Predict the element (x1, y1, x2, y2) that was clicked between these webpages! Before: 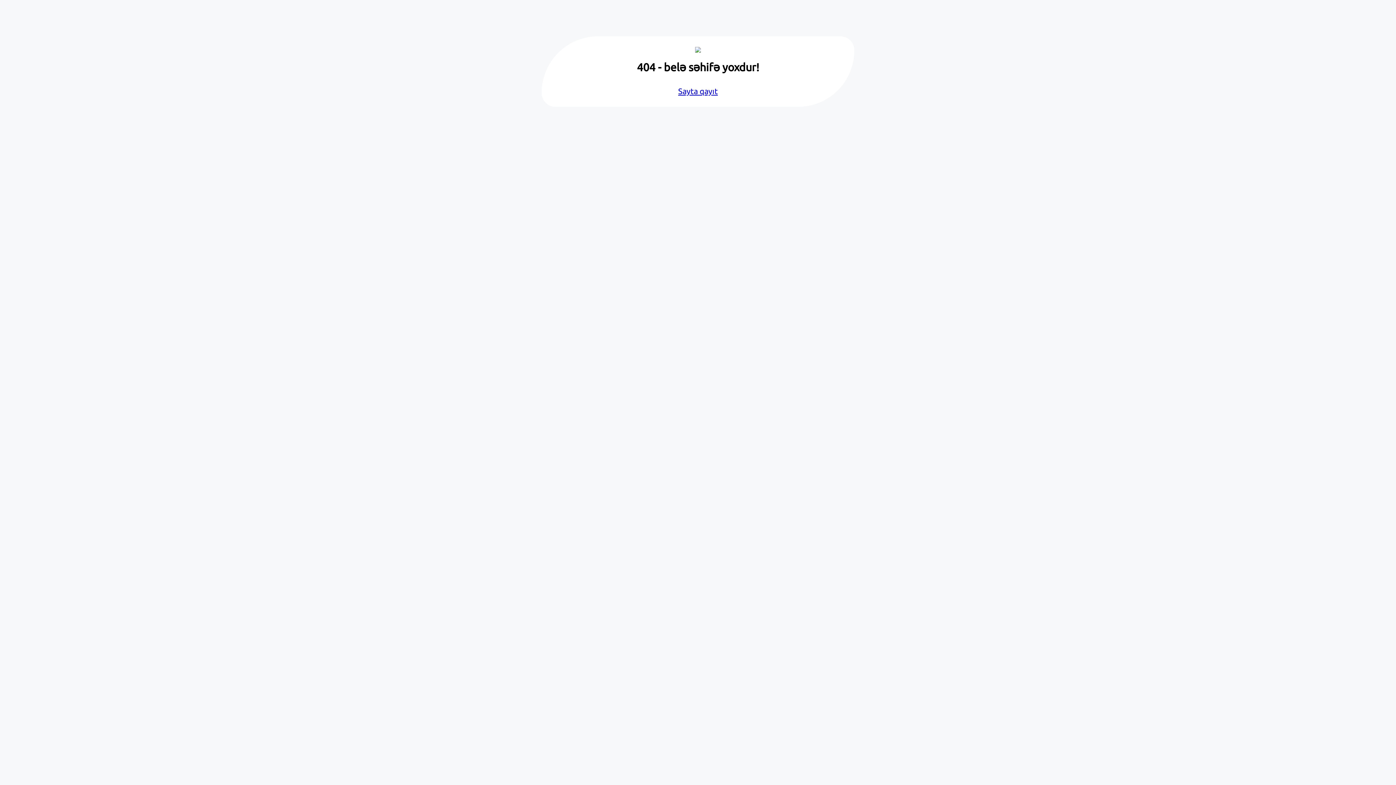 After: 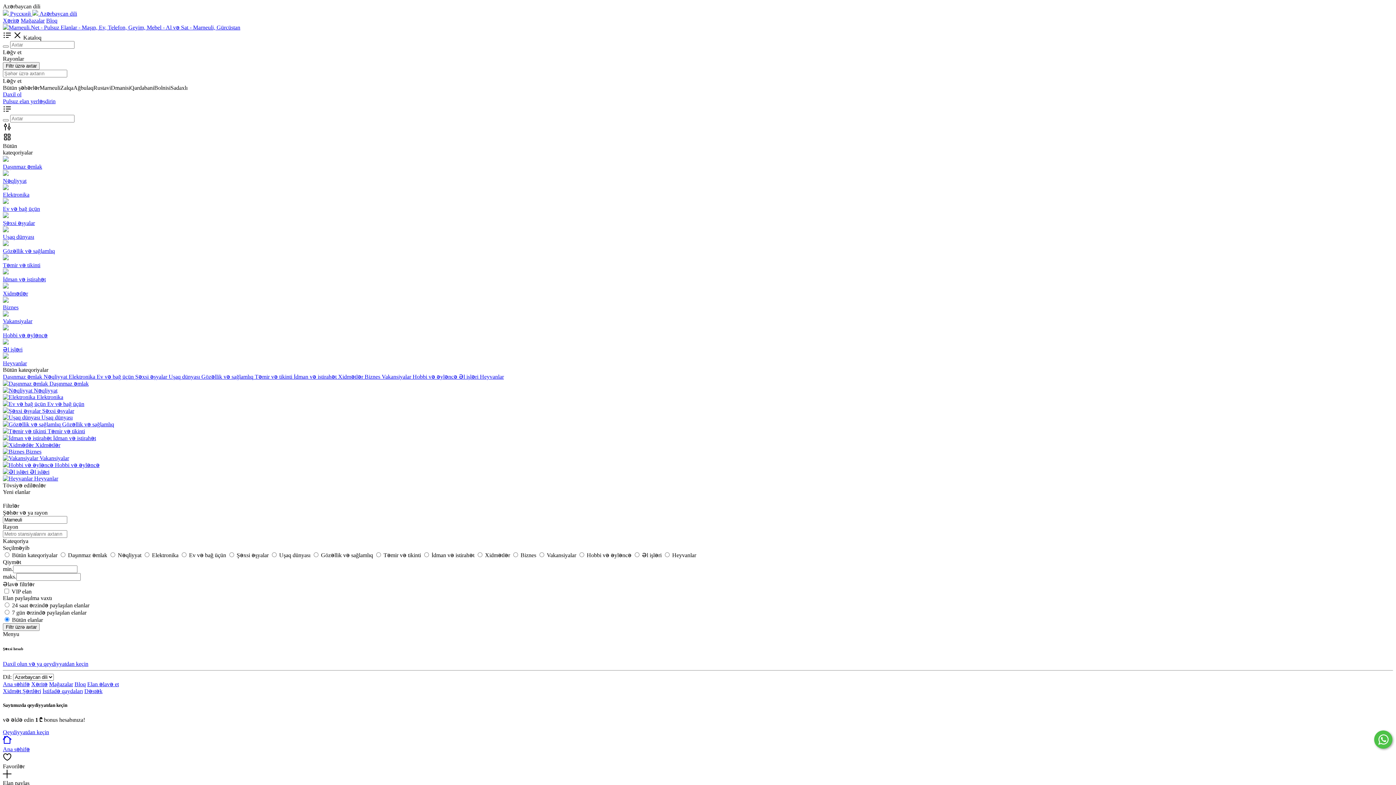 Action: bbox: (678, 86, 718, 95) label: Sayta qayıt